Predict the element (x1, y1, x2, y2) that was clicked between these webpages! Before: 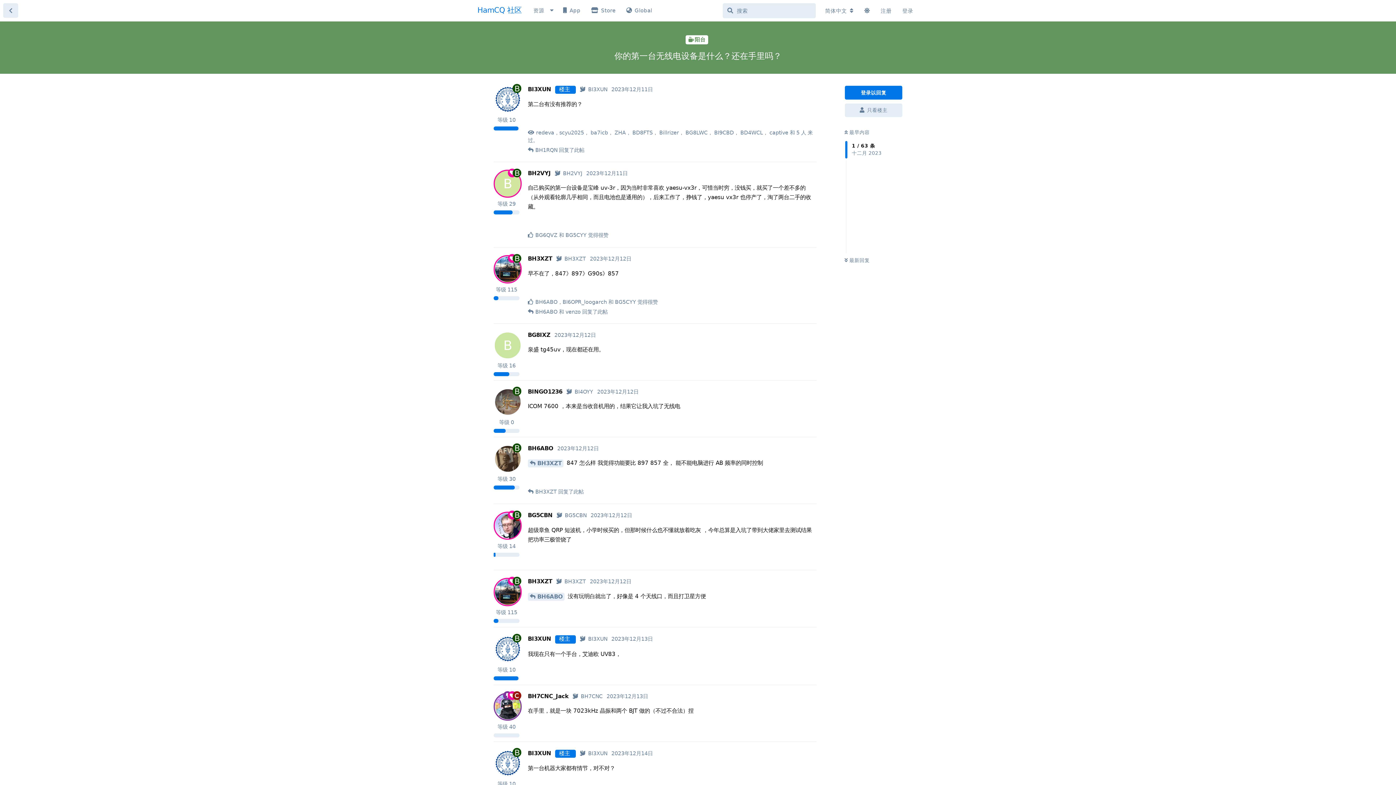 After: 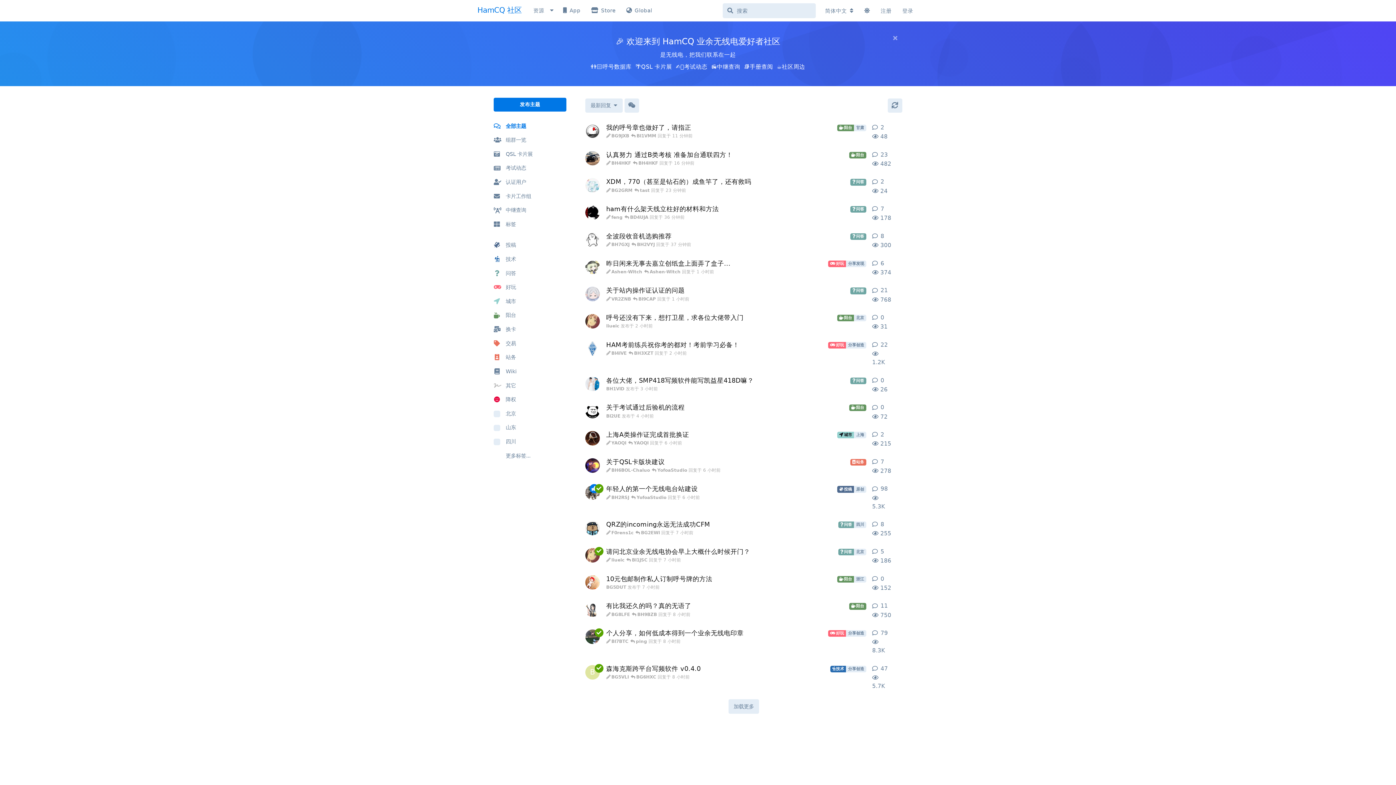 Action: label: 返回主题列表 bbox: (2, 2, 15, 15)